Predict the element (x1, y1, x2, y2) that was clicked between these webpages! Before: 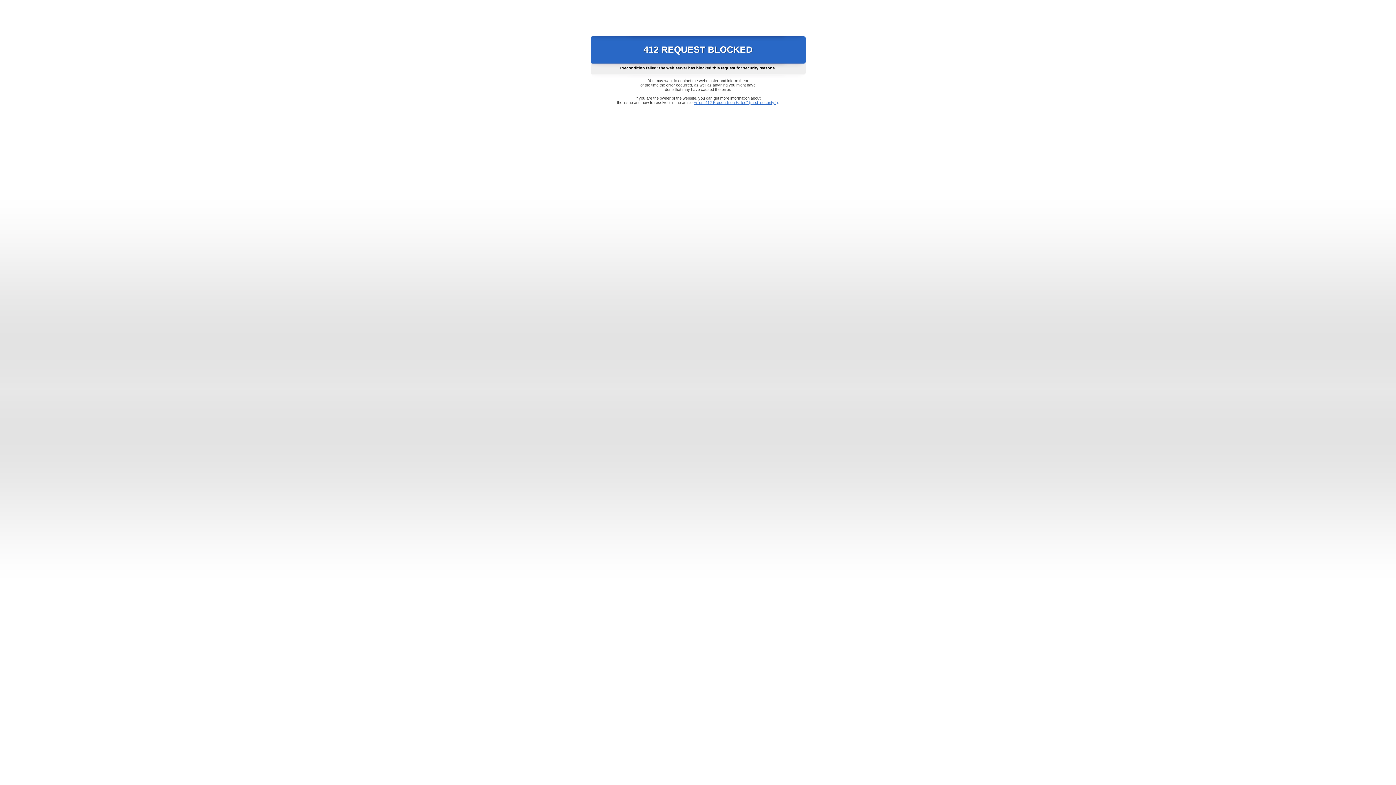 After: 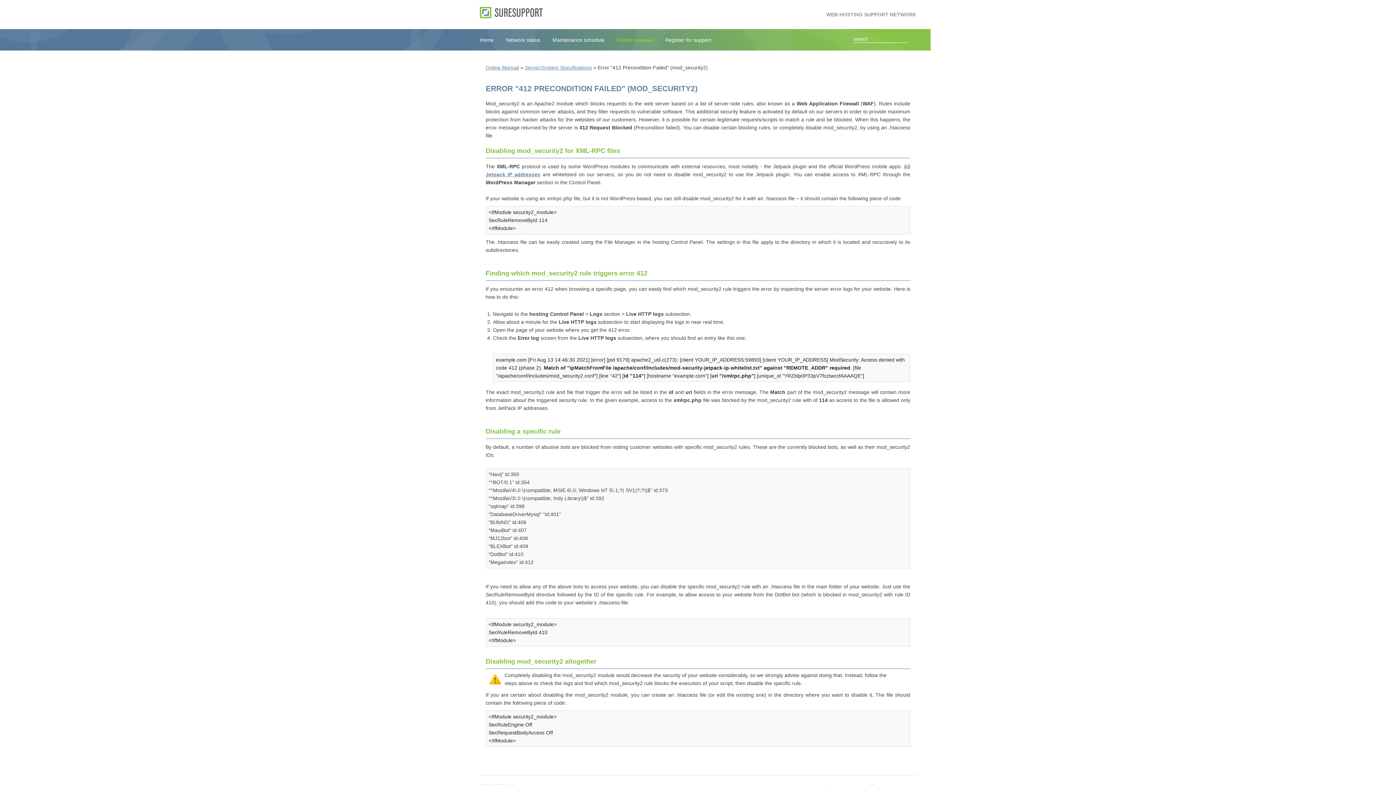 Action: label: Error "412 Precondition Failed" (mod_security2) bbox: (693, 100, 778, 104)